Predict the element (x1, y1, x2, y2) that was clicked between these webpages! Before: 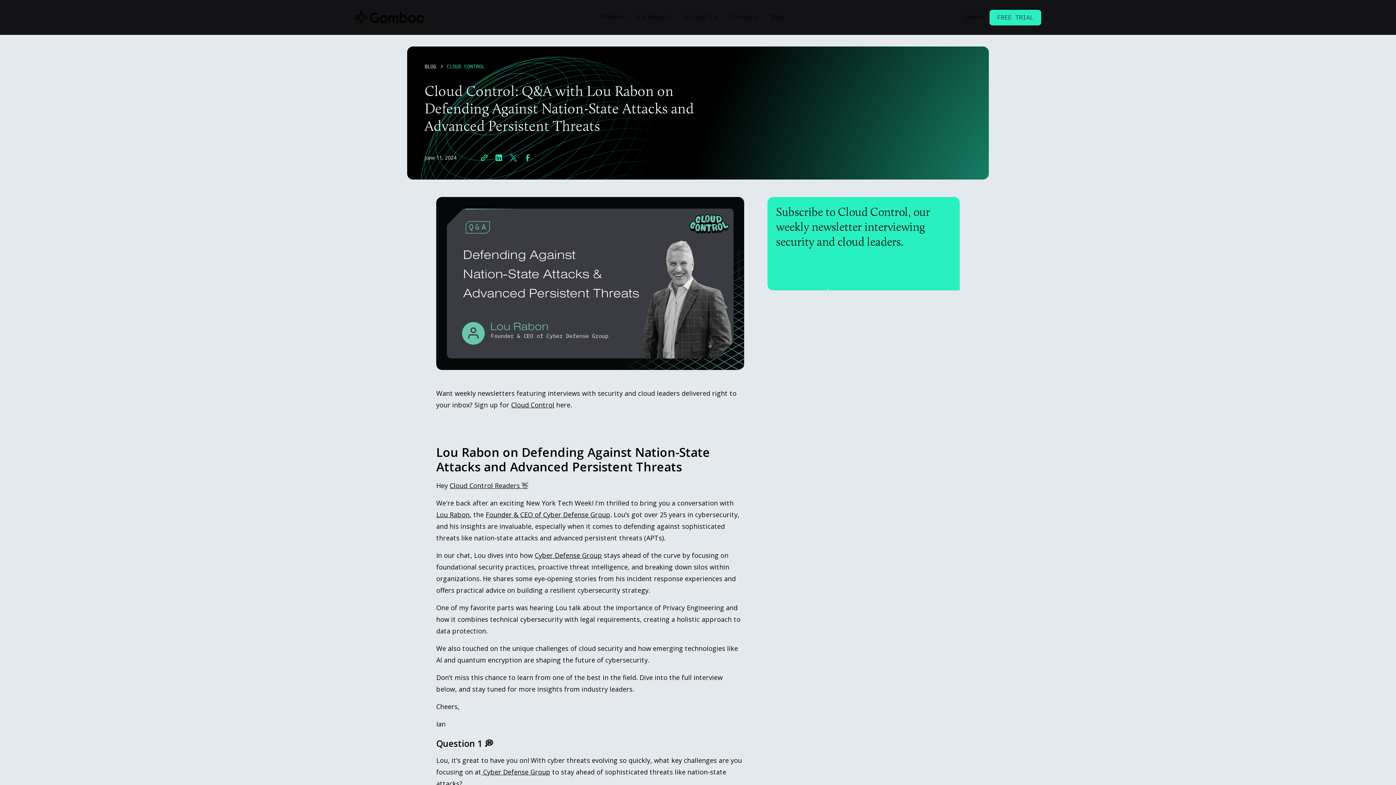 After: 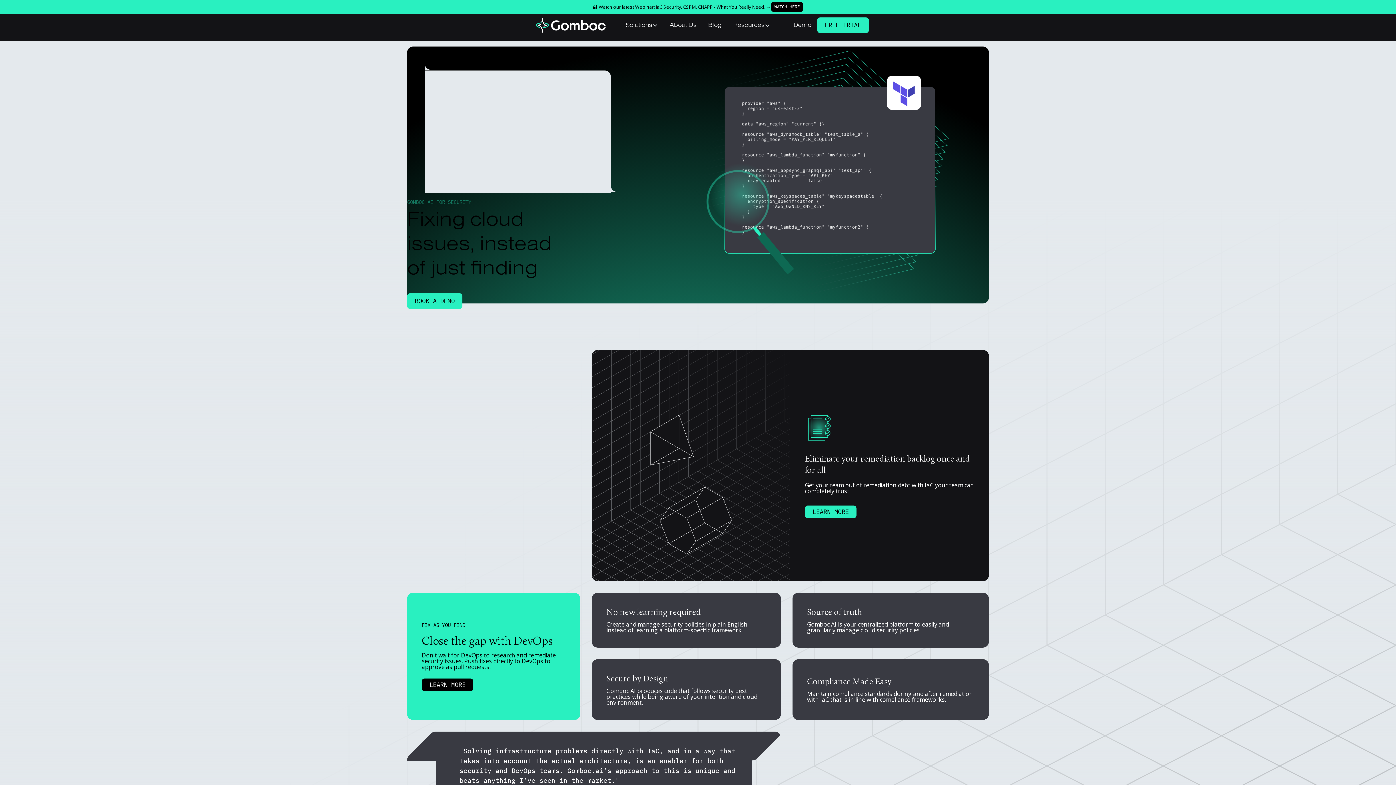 Action: bbox: (631, 10, 677, 24) label: home